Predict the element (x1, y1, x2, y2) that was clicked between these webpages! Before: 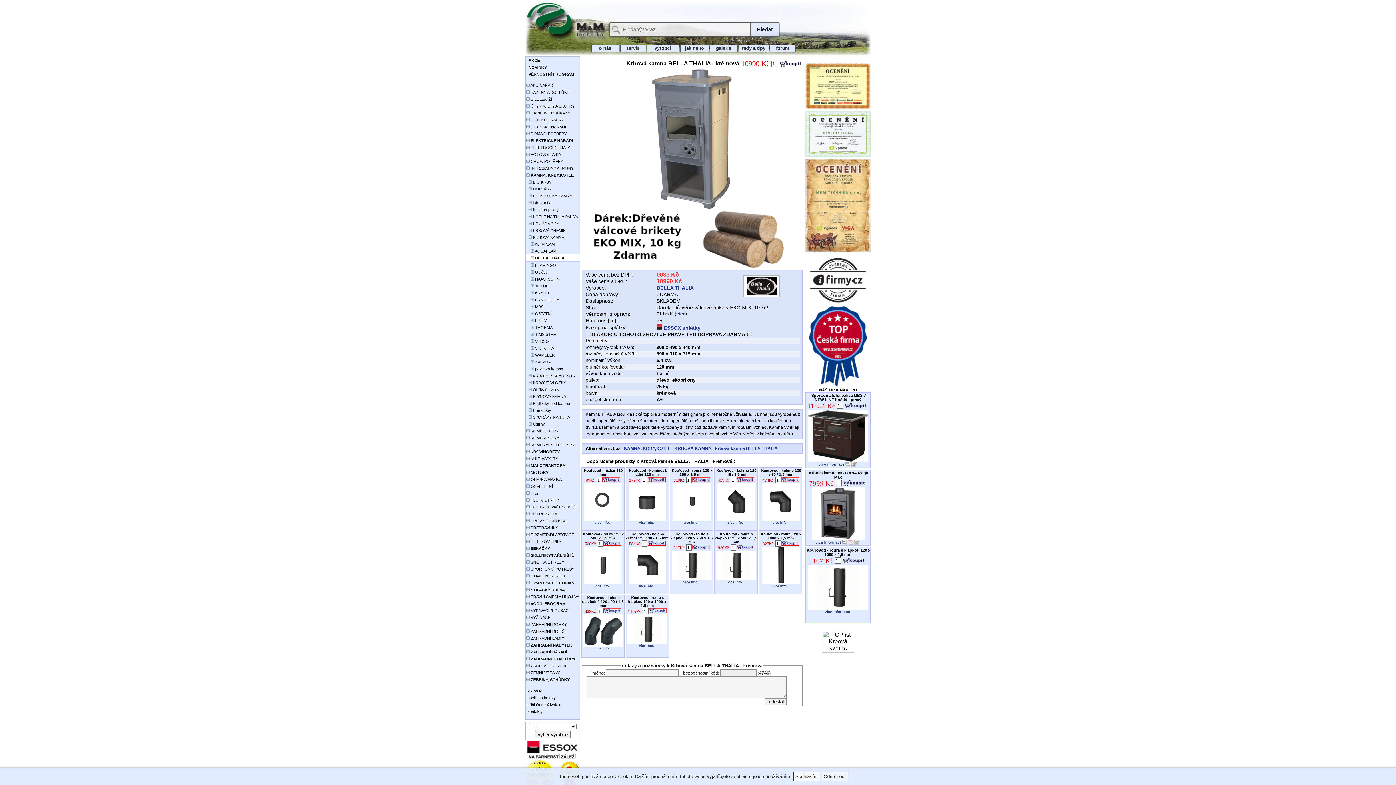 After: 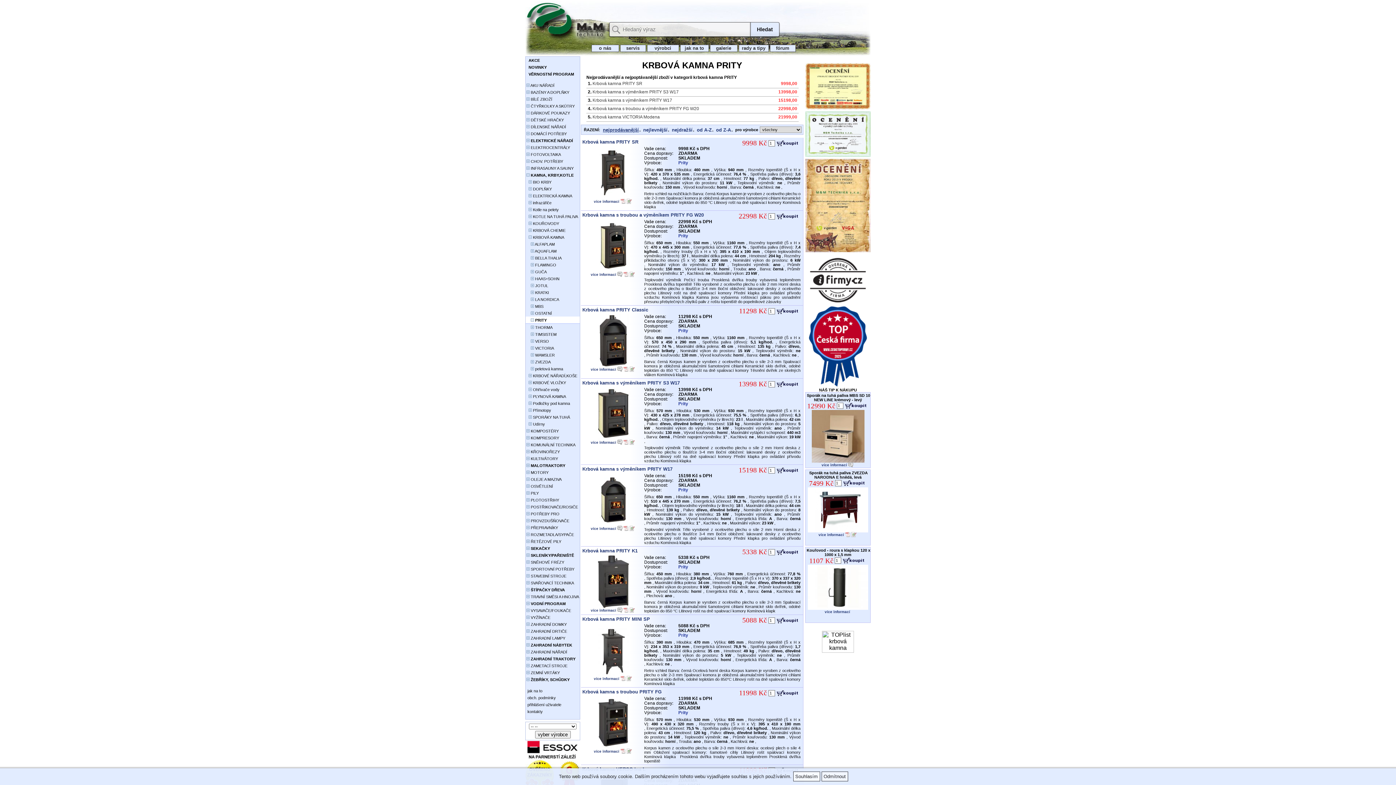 Action: label:      PRITY bbox: (525, 317, 580, 324)